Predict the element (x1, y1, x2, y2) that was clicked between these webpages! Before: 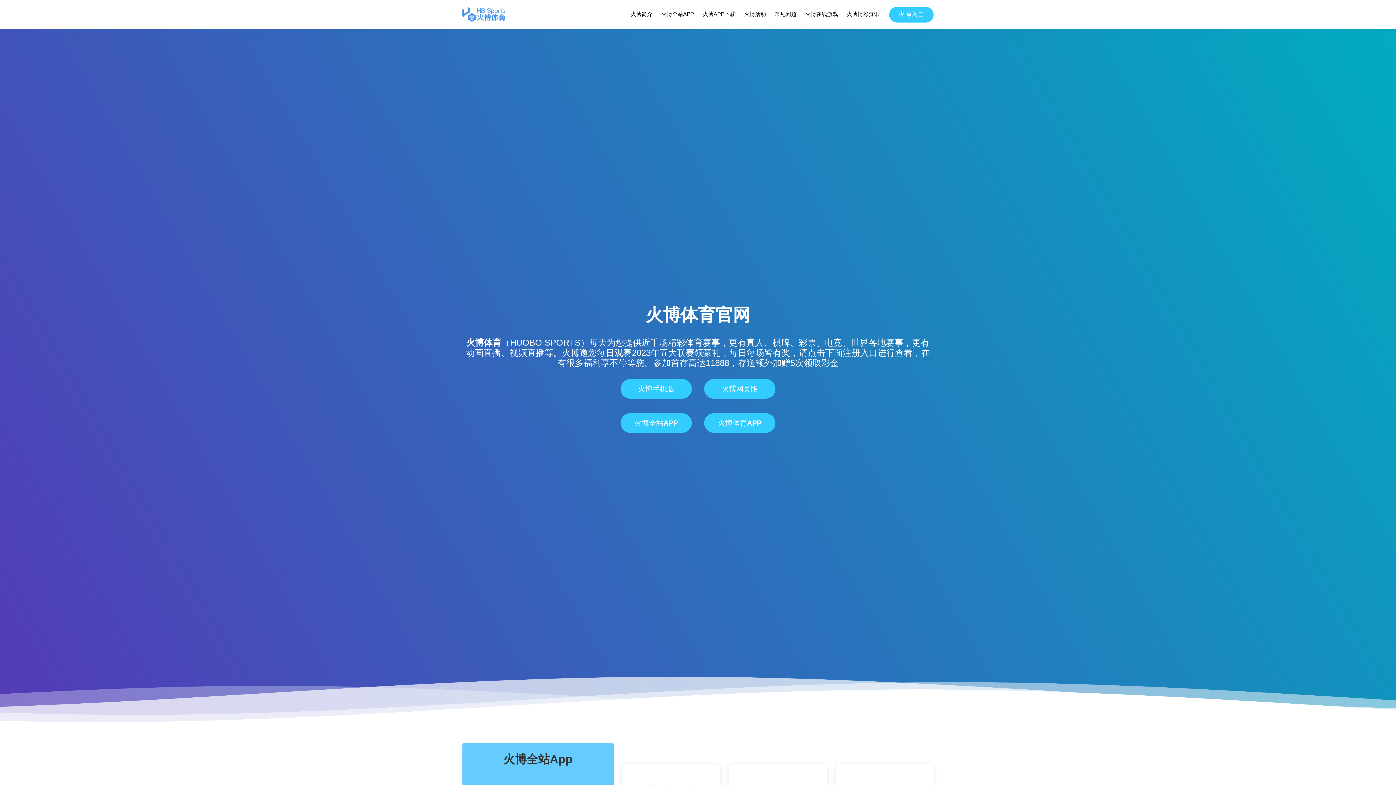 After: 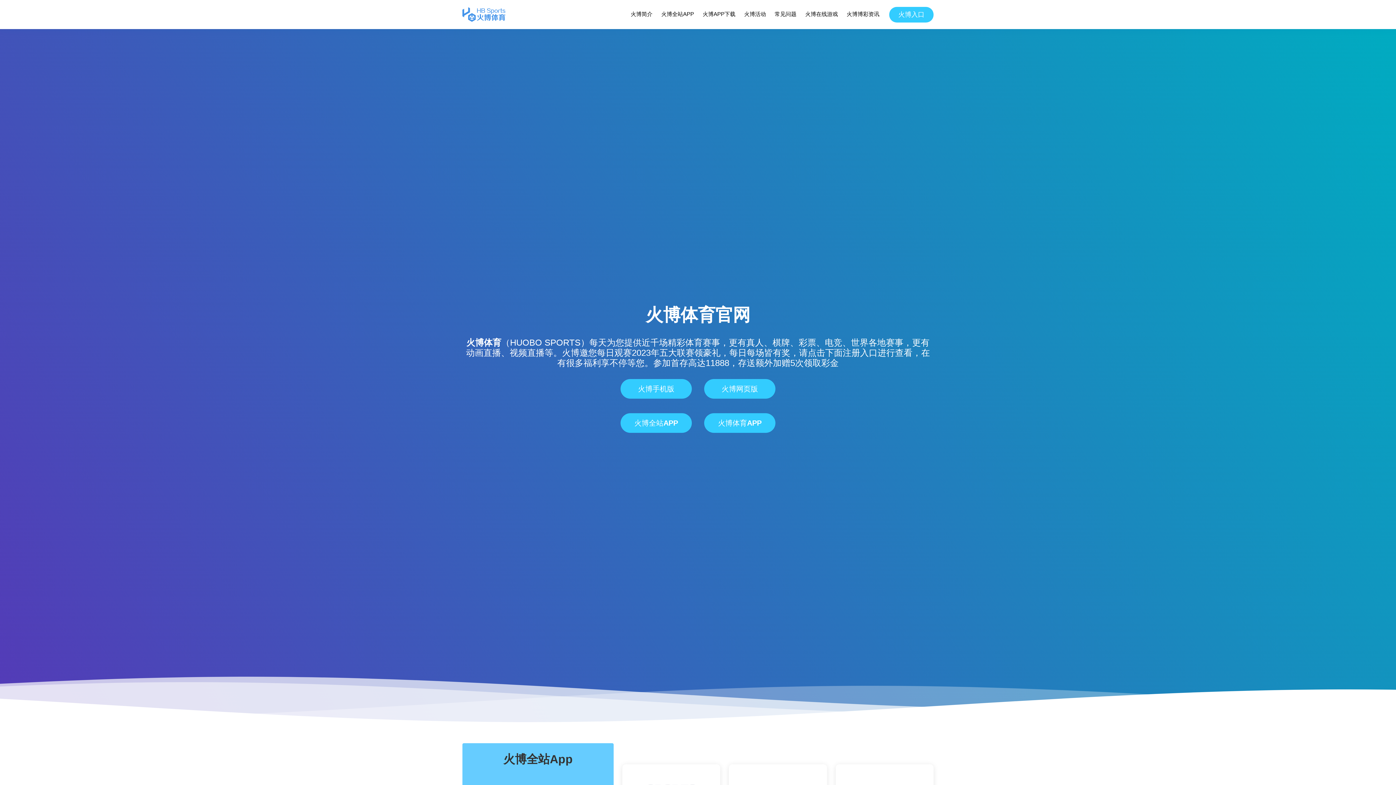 Action: bbox: (466, 337, 501, 347) label: 火博体育